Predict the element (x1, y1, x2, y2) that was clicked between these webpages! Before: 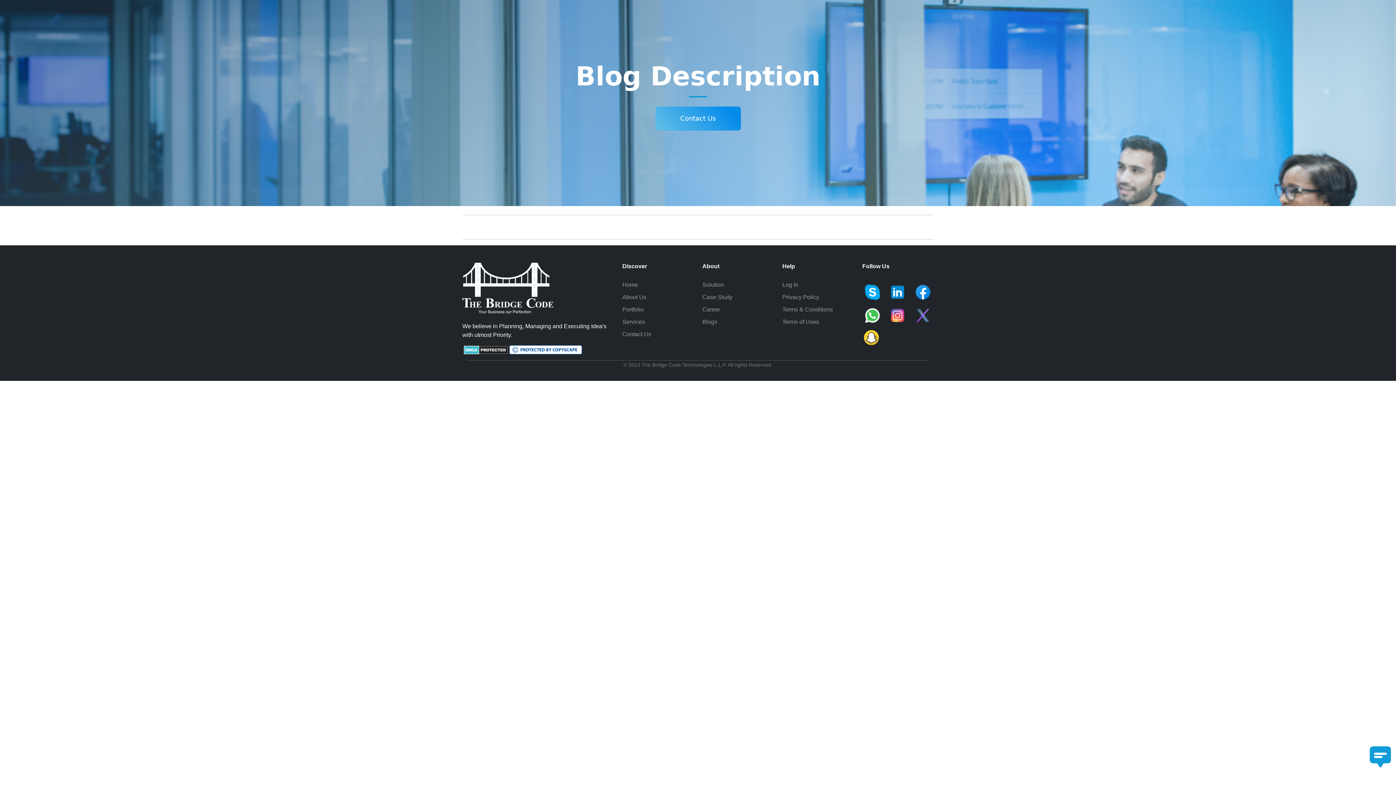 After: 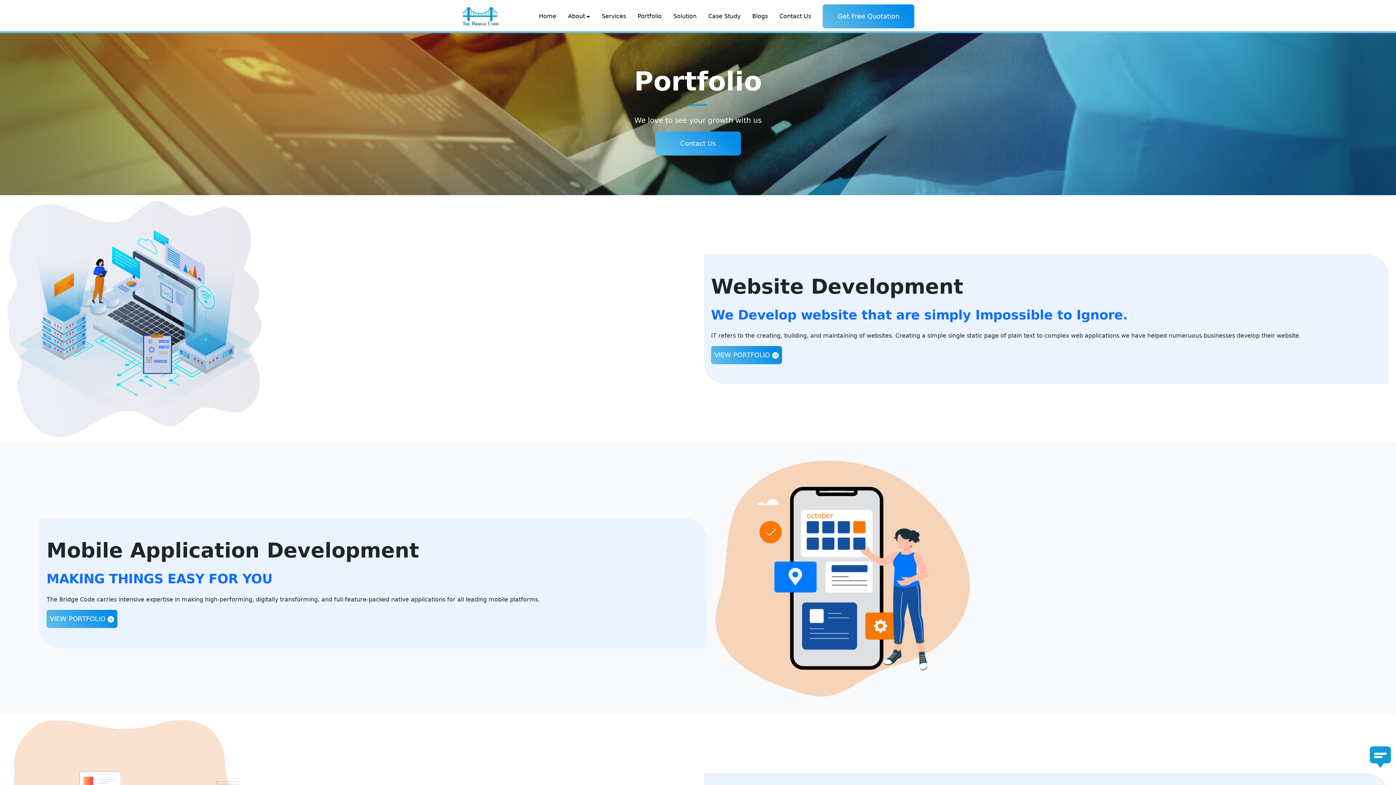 Action: bbox: (622, 306, 644, 312) label: Portfolio